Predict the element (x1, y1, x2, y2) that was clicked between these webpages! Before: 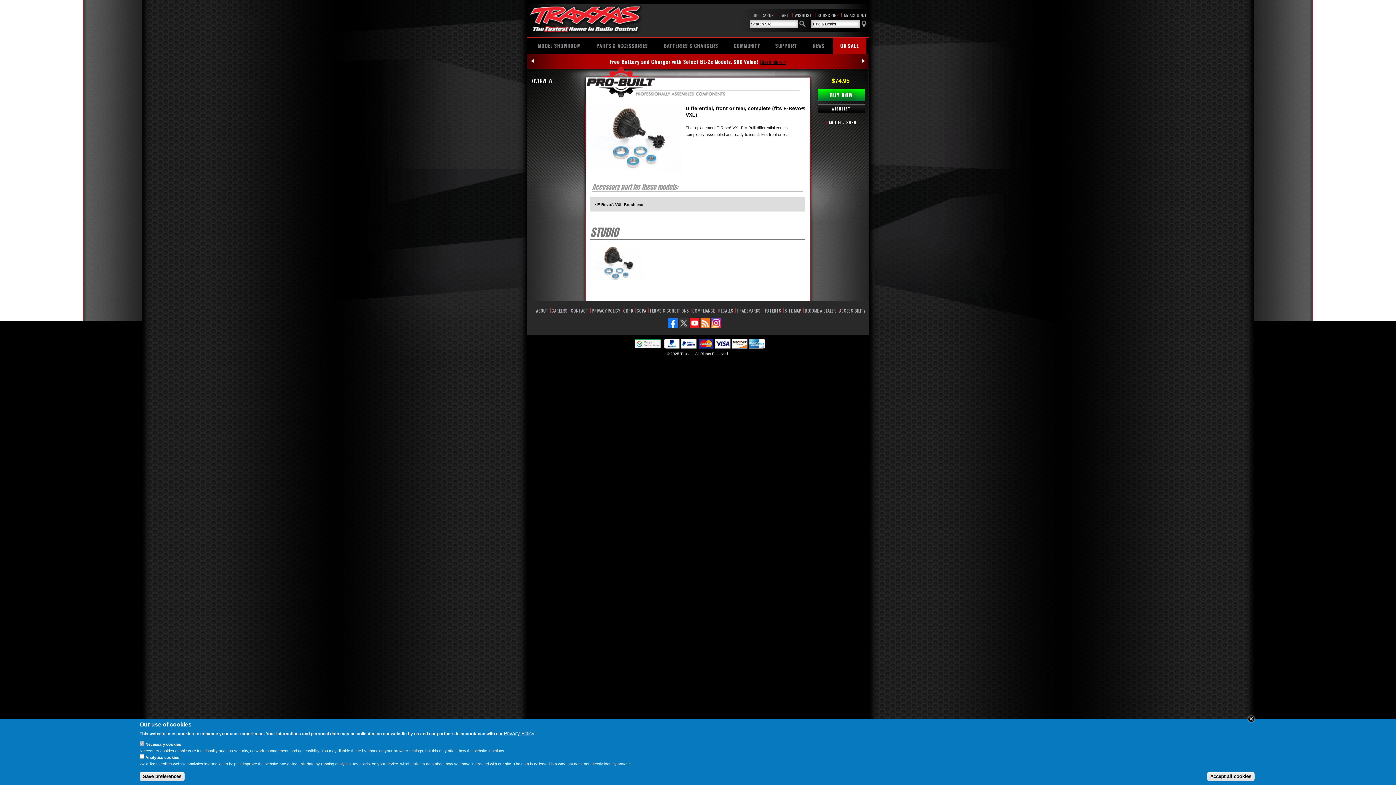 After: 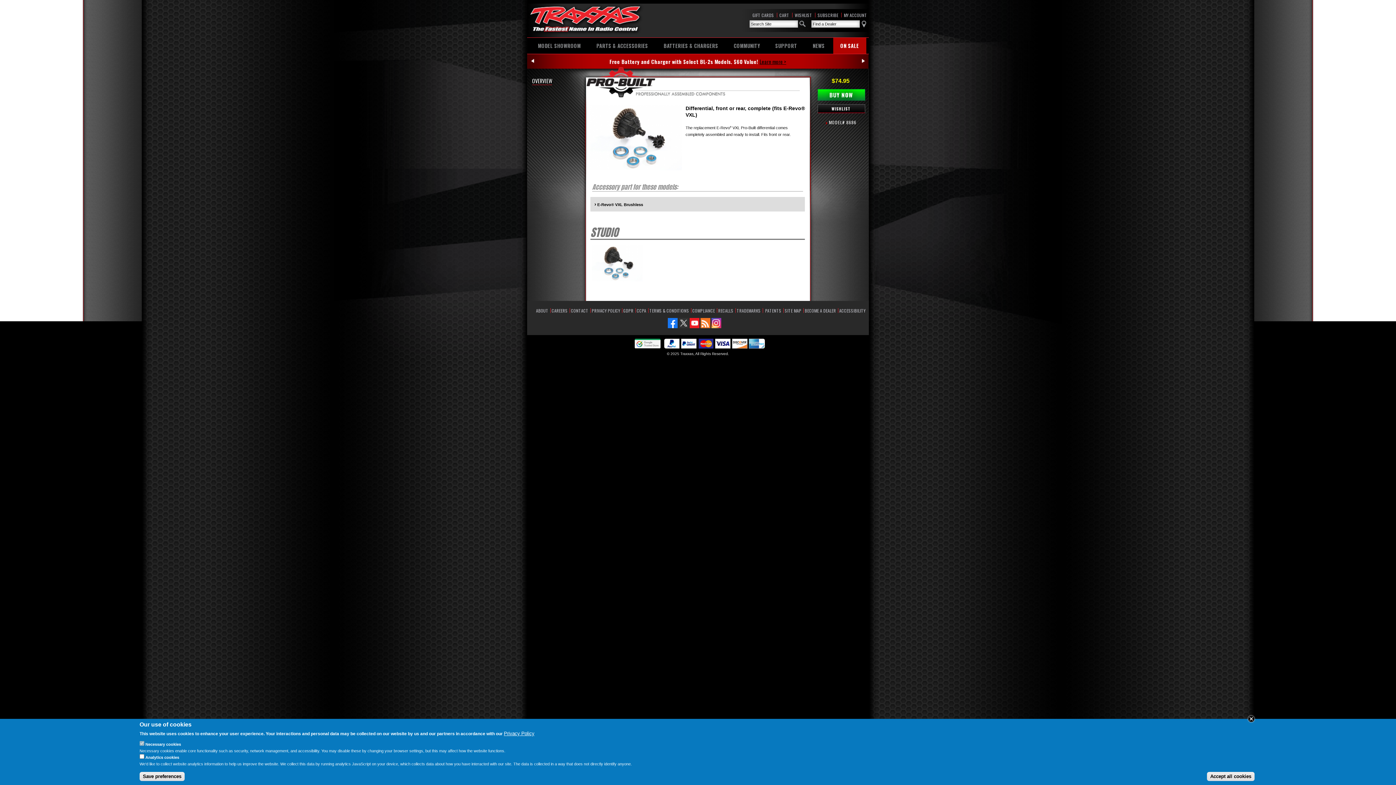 Action: bbox: (631, 345, 664, 349)